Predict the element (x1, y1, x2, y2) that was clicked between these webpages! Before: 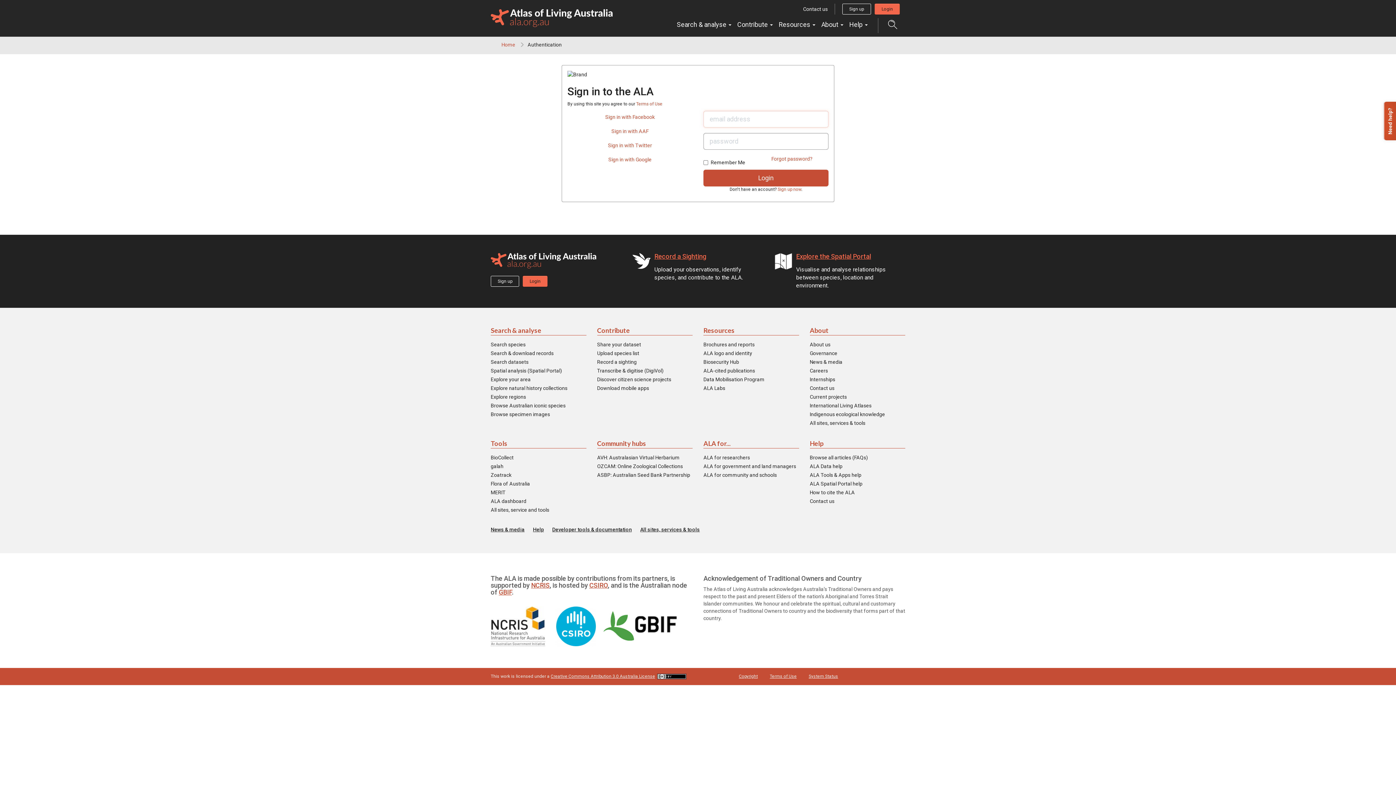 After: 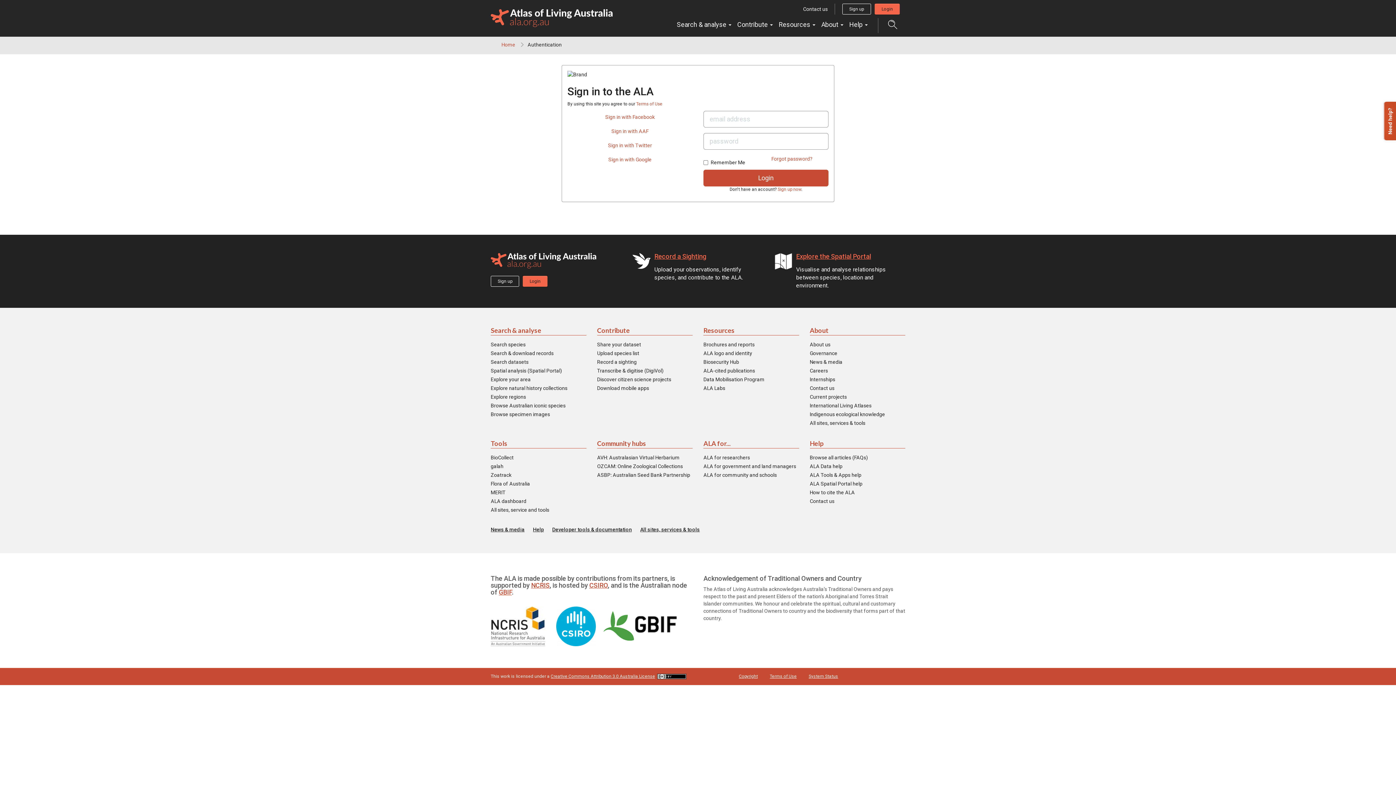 Action: label: ALA for... bbox: (703, 439, 799, 448)